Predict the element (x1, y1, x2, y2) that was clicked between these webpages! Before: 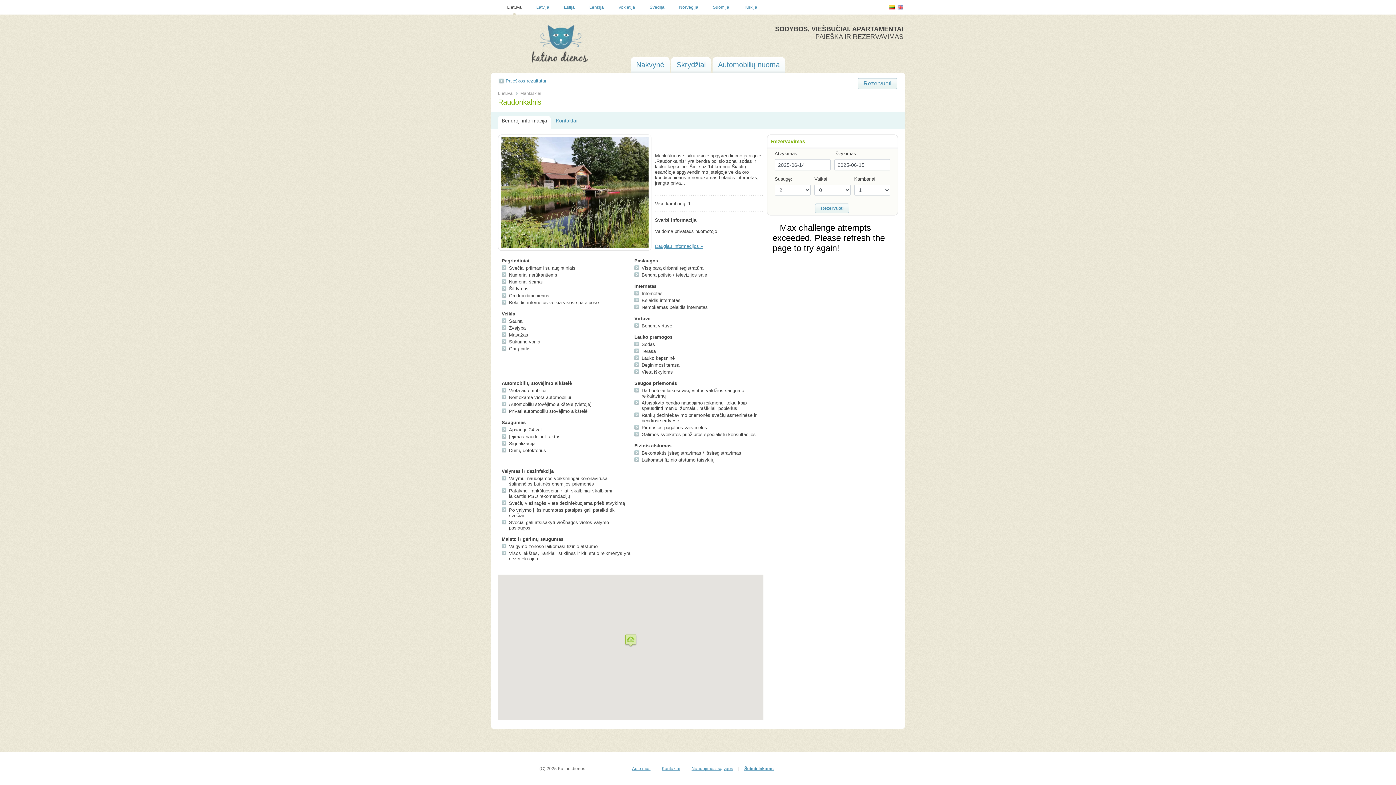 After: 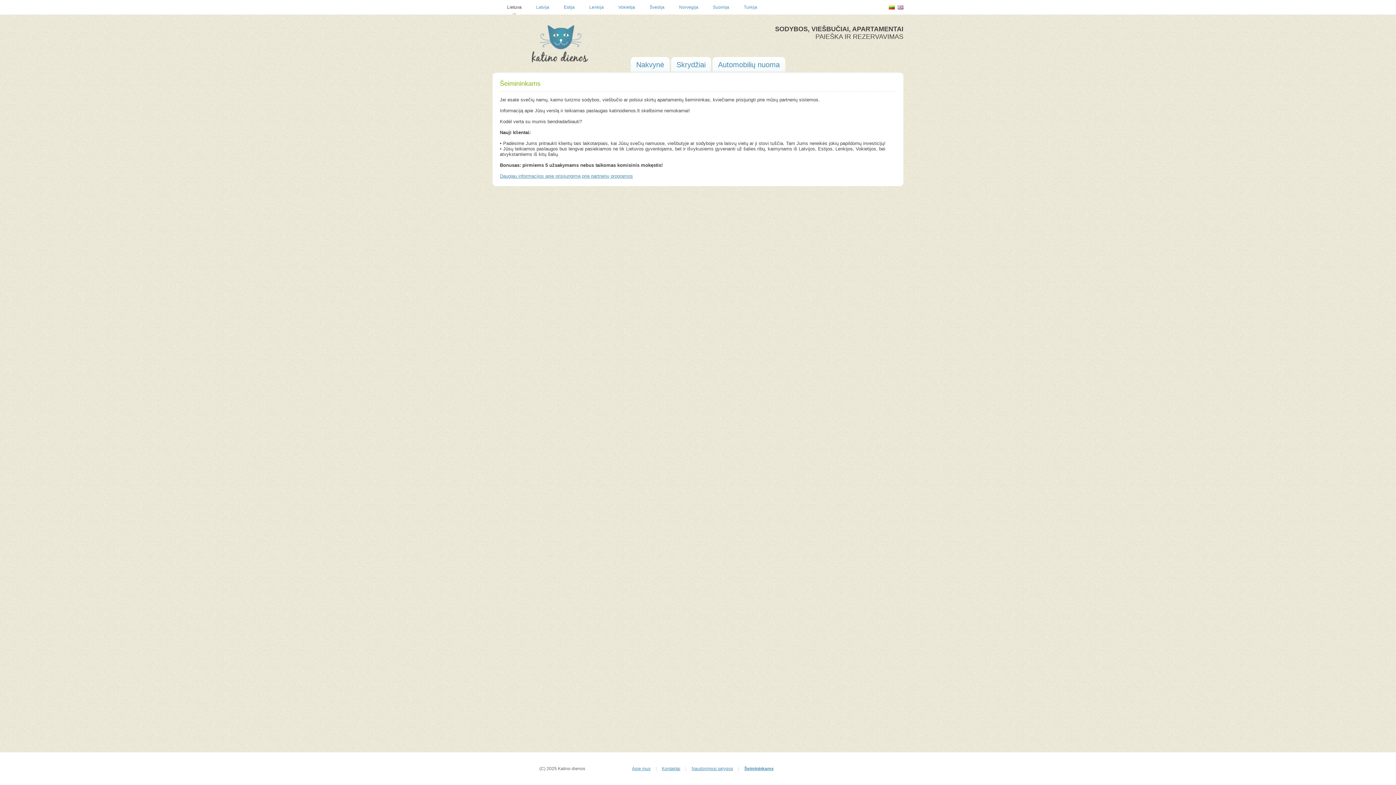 Action: label: Šeimininkams bbox: (744, 766, 773, 771)